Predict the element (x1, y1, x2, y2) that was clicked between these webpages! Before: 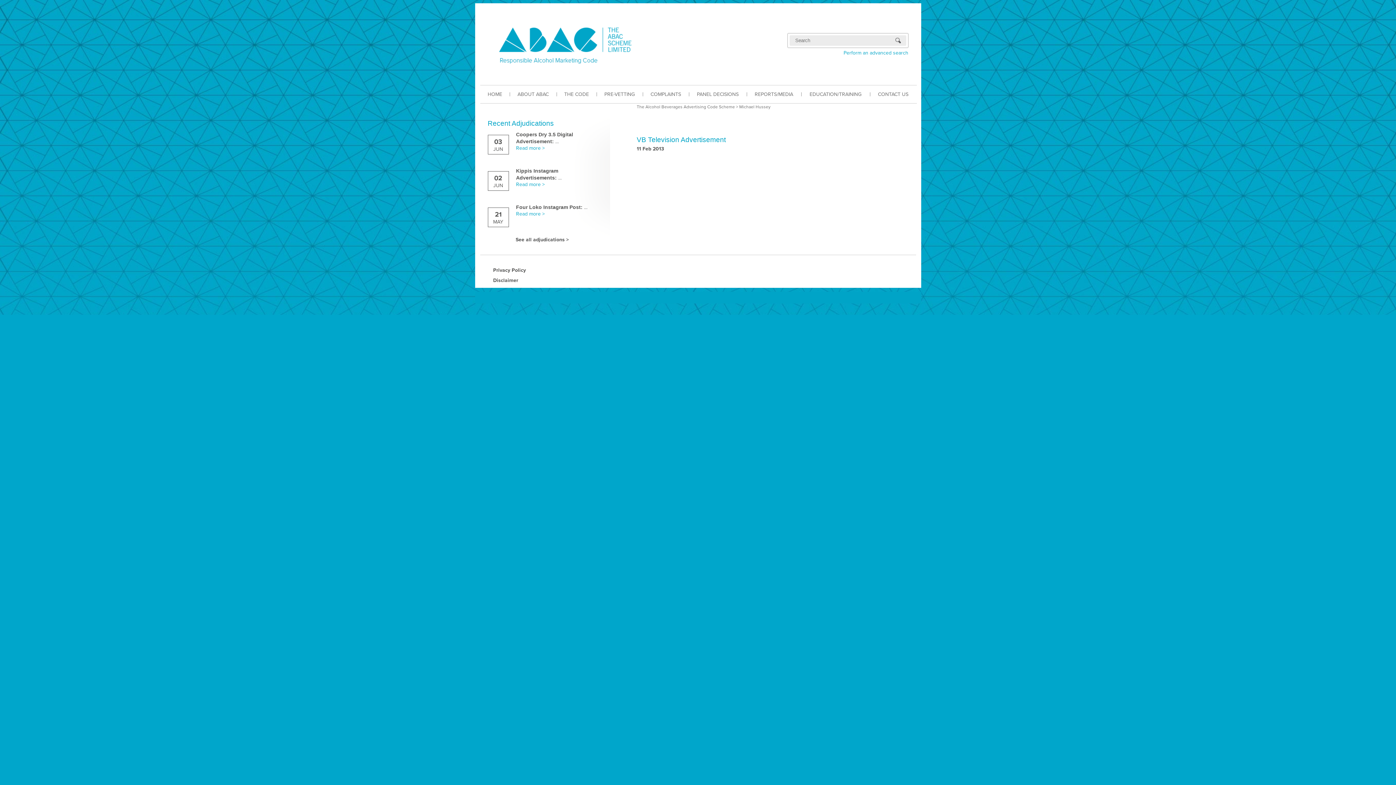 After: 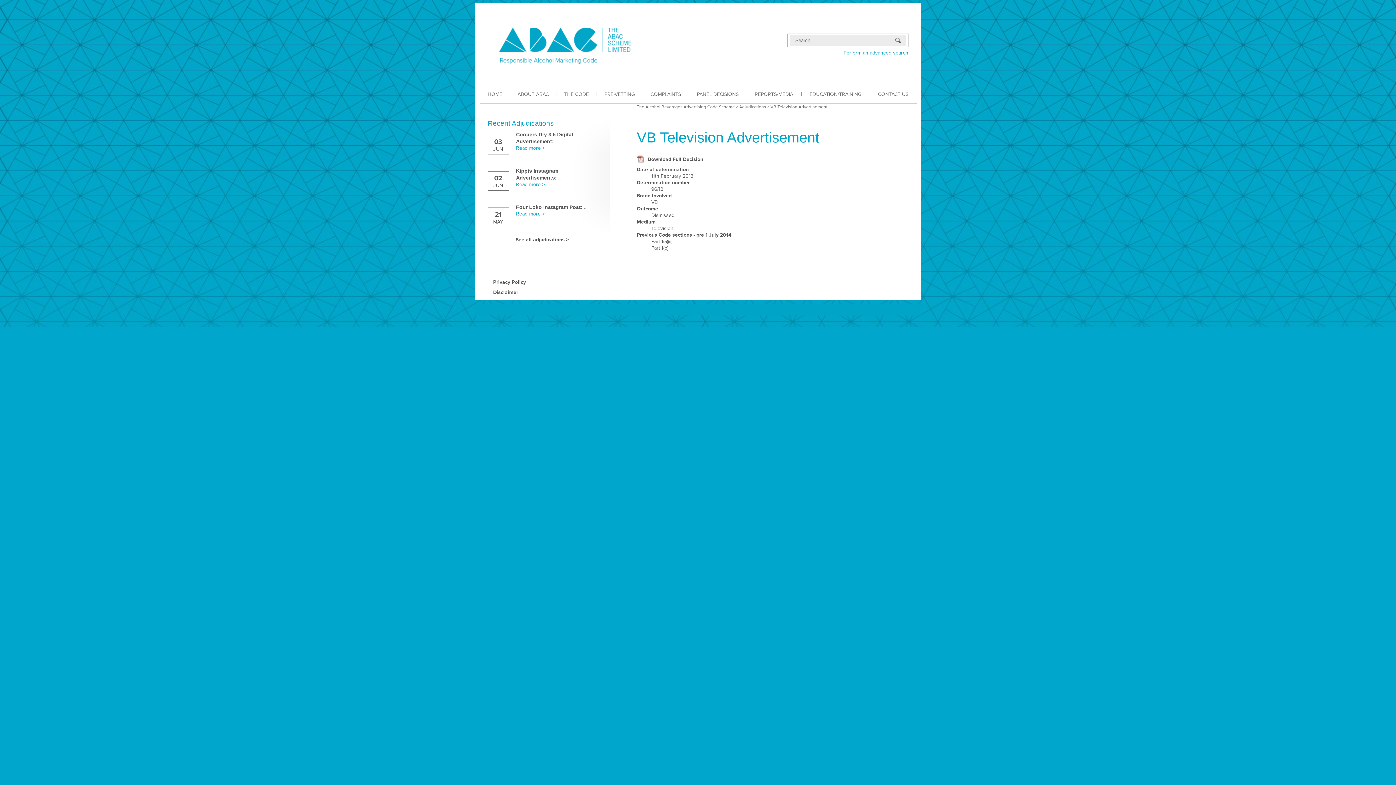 Action: label: VB Television Advertisement bbox: (636, 136, 726, 143)